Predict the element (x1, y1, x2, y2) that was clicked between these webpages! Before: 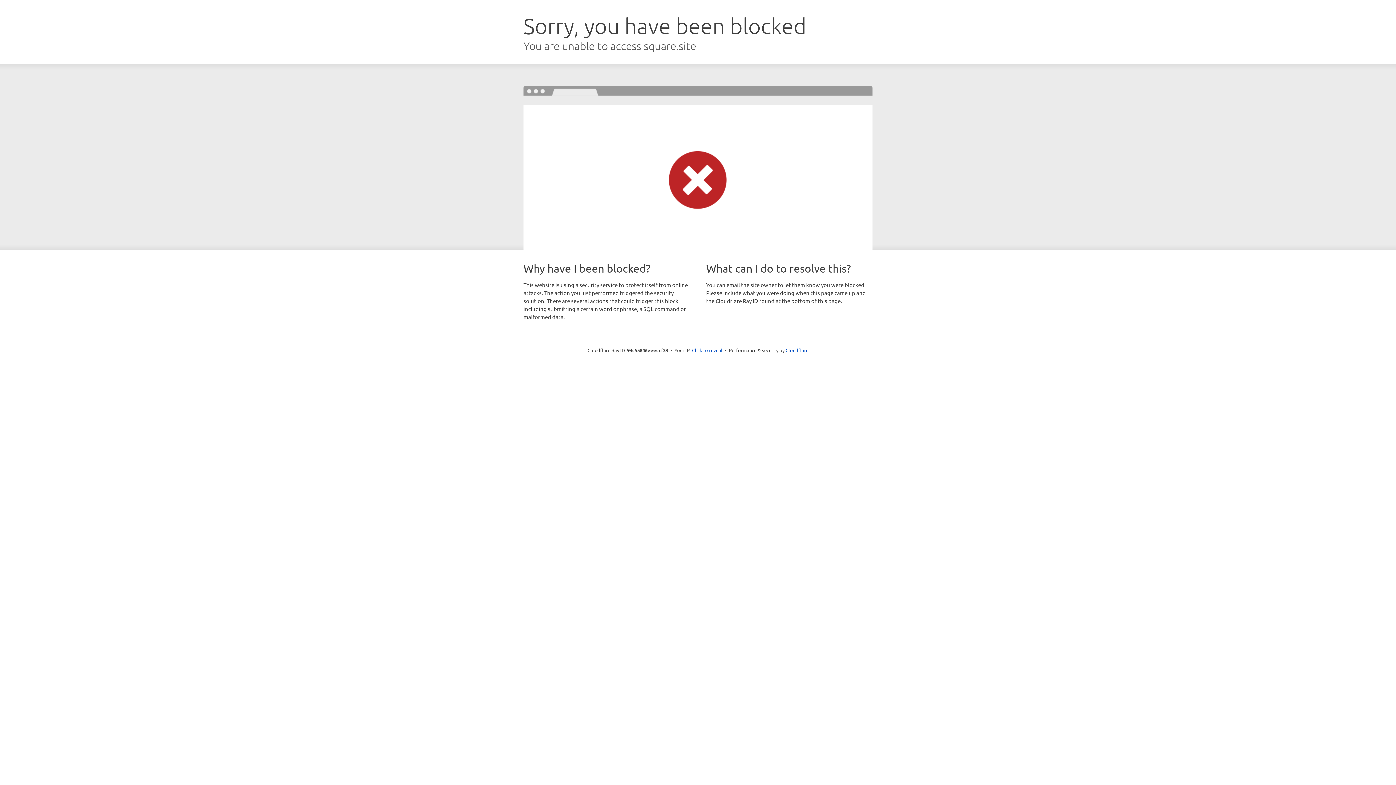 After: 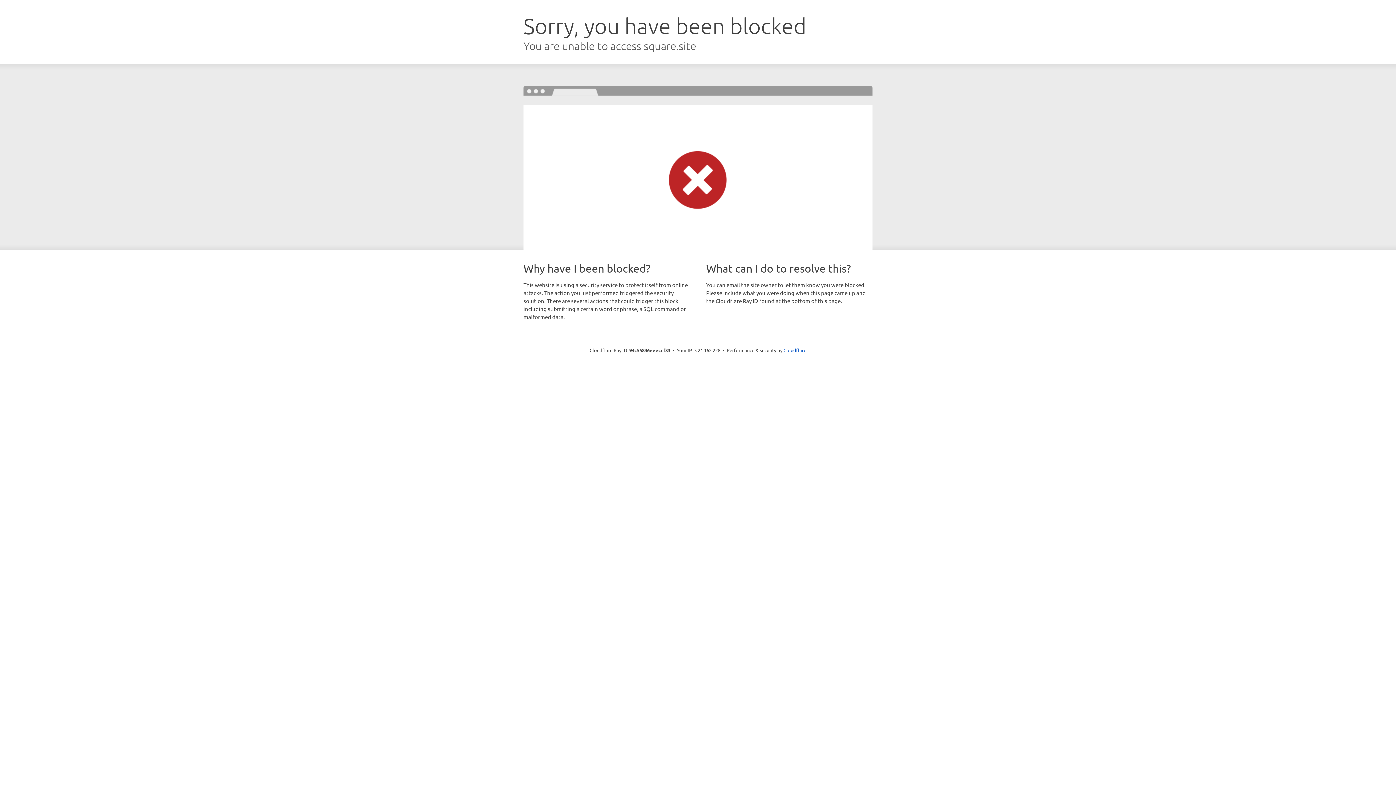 Action: label: Click to reveal bbox: (692, 346, 722, 353)